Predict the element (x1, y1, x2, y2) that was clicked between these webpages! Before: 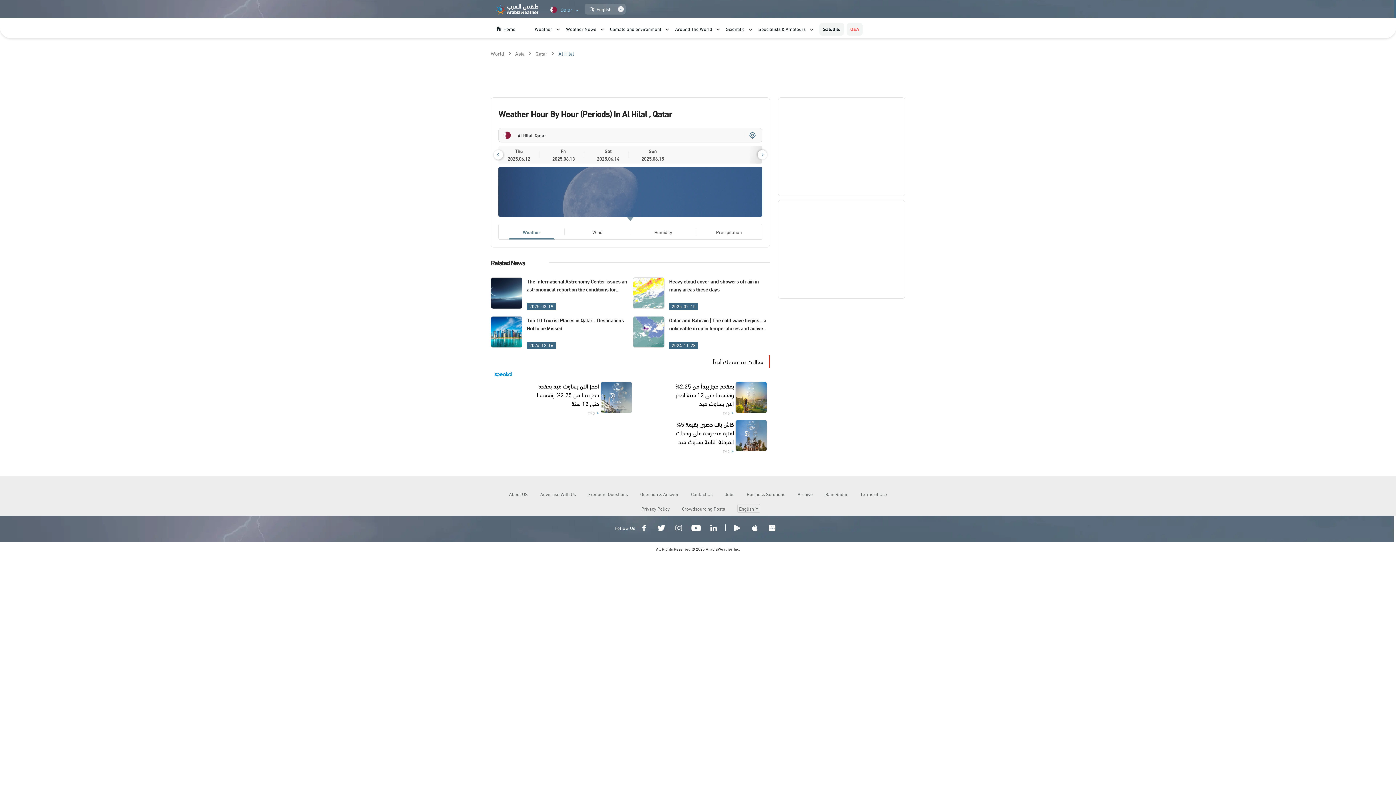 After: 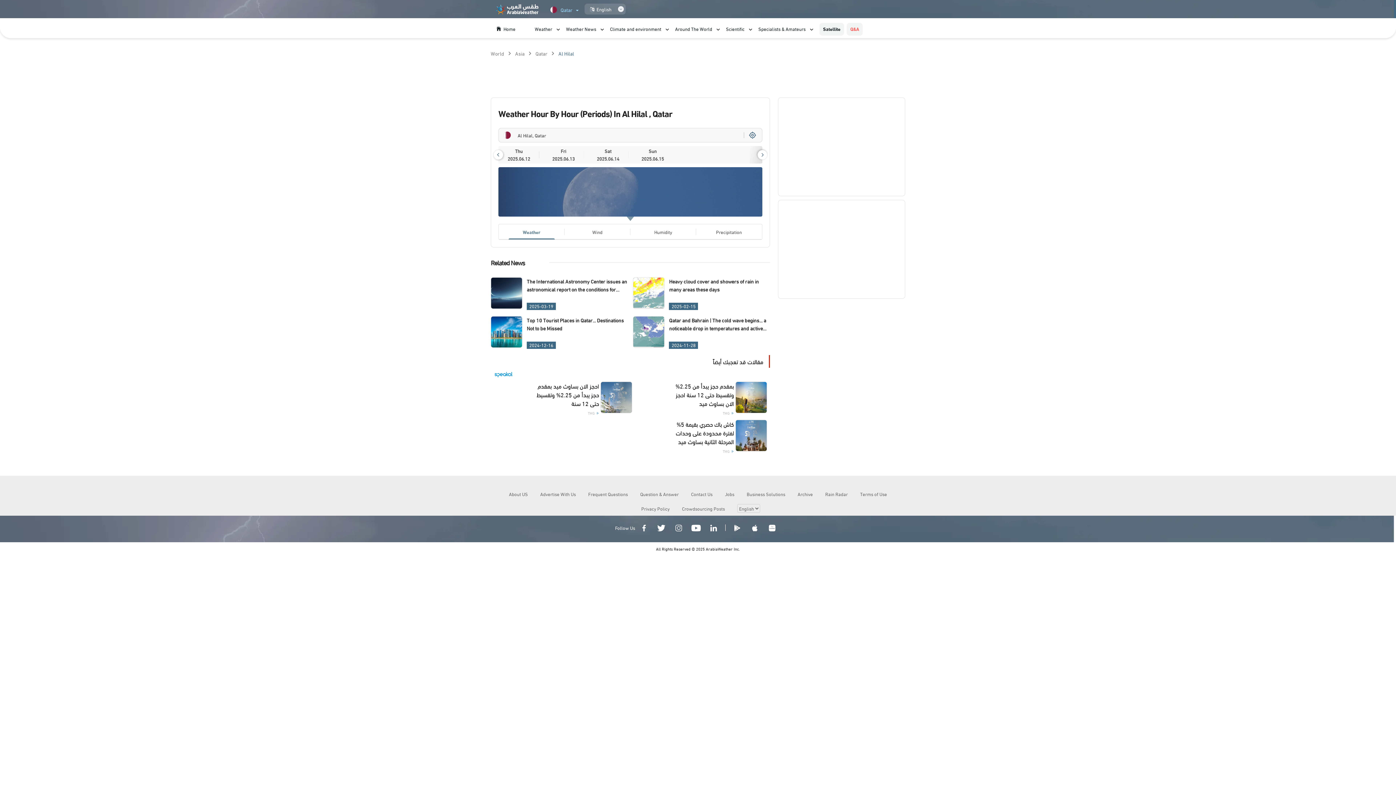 Action: label: Google Play Store bbox: (728, 519, 746, 538)